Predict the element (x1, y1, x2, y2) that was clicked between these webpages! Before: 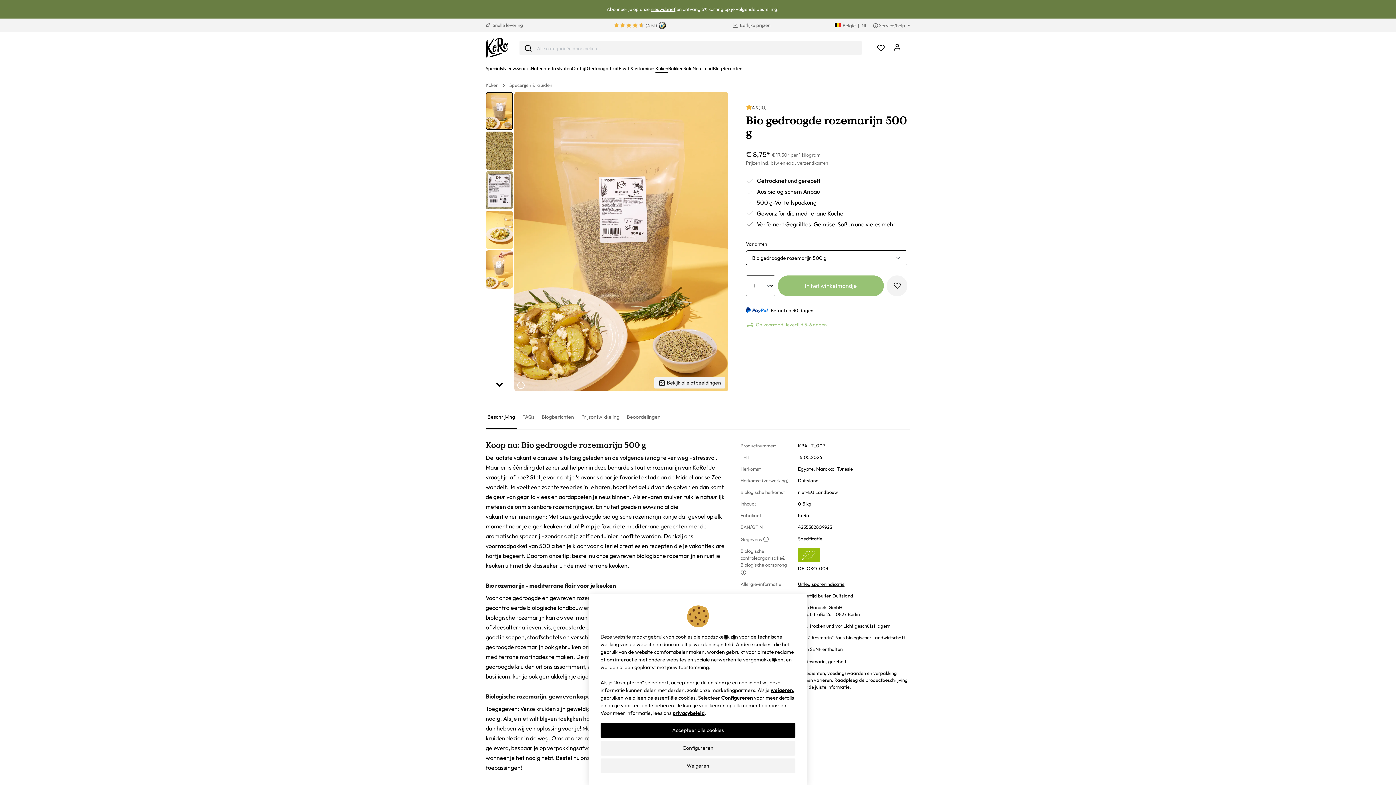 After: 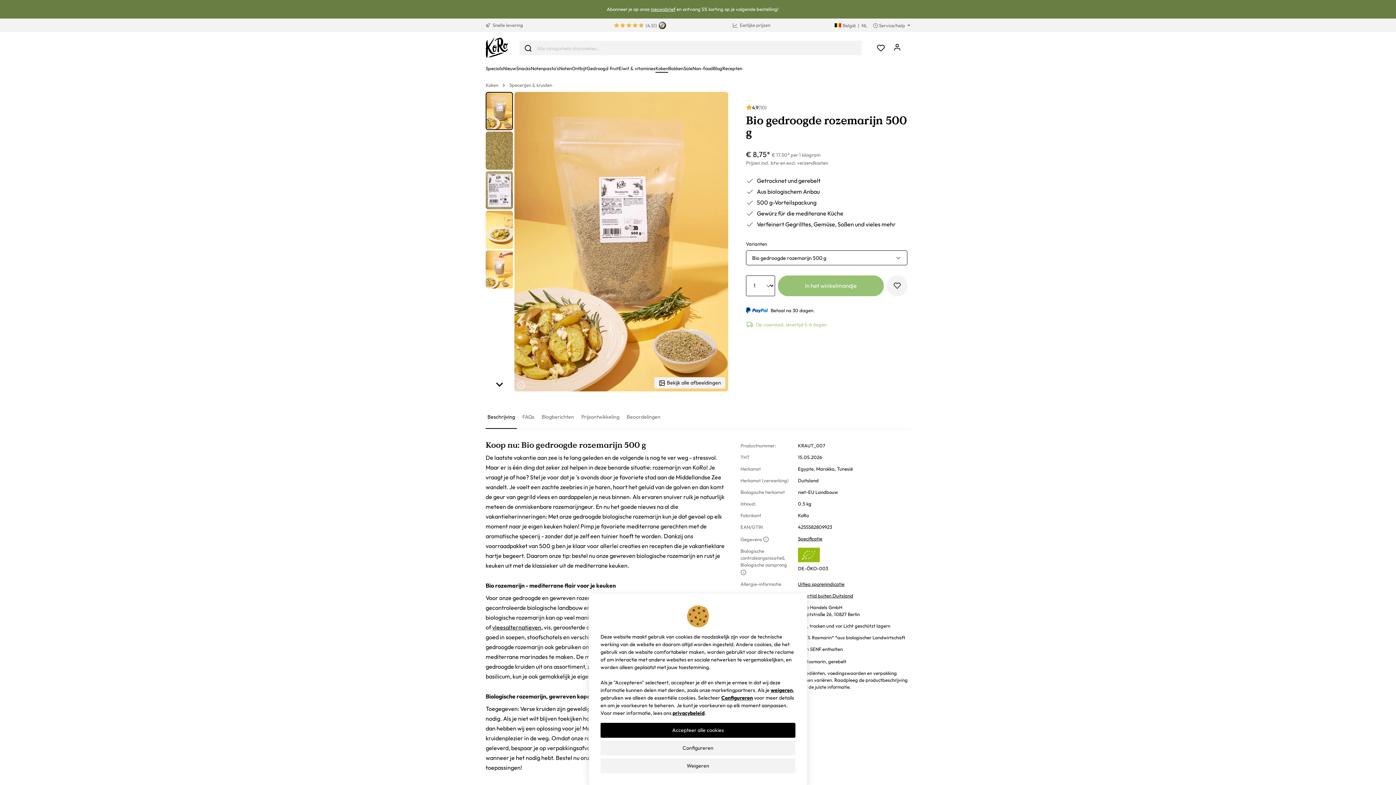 Action: label: Go to slide 1 bbox: (485, 92, 513, 130)